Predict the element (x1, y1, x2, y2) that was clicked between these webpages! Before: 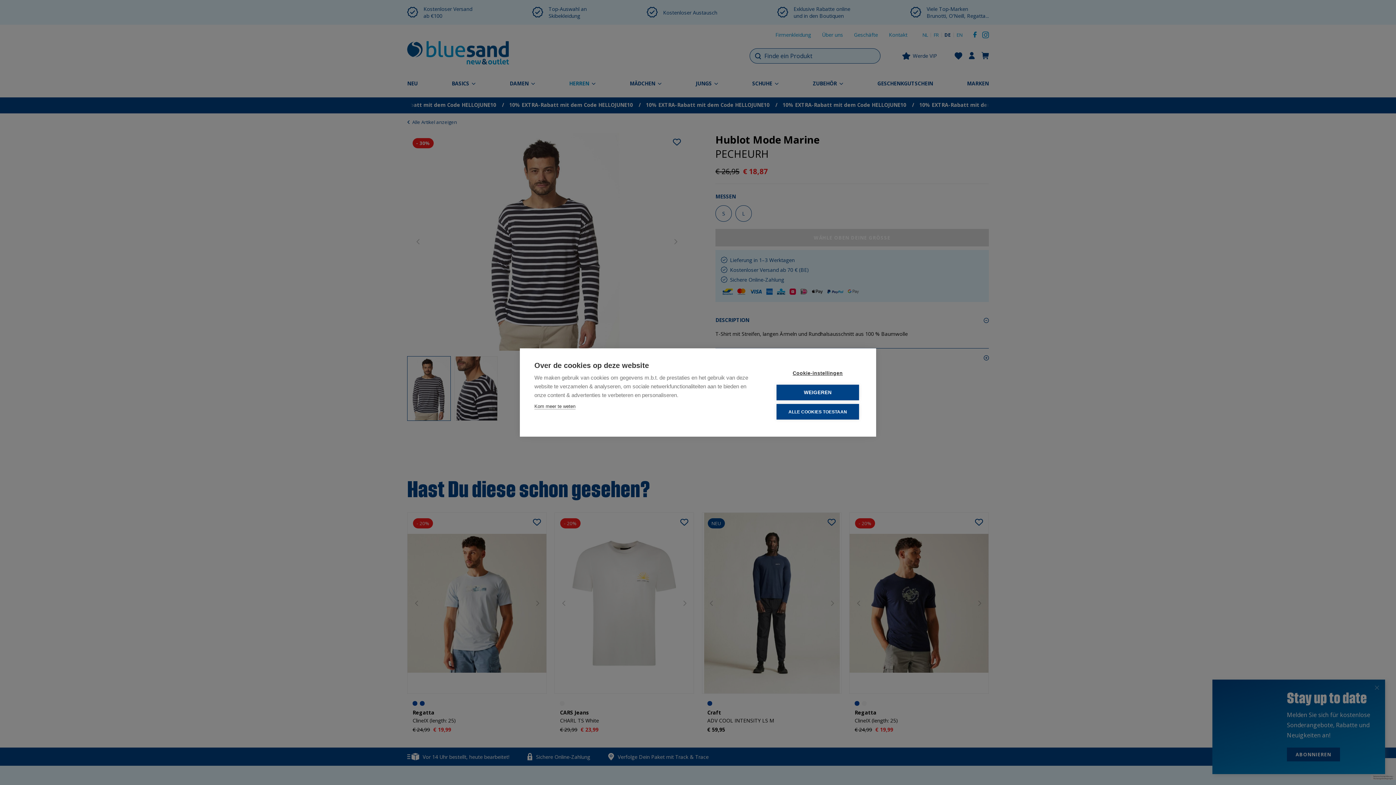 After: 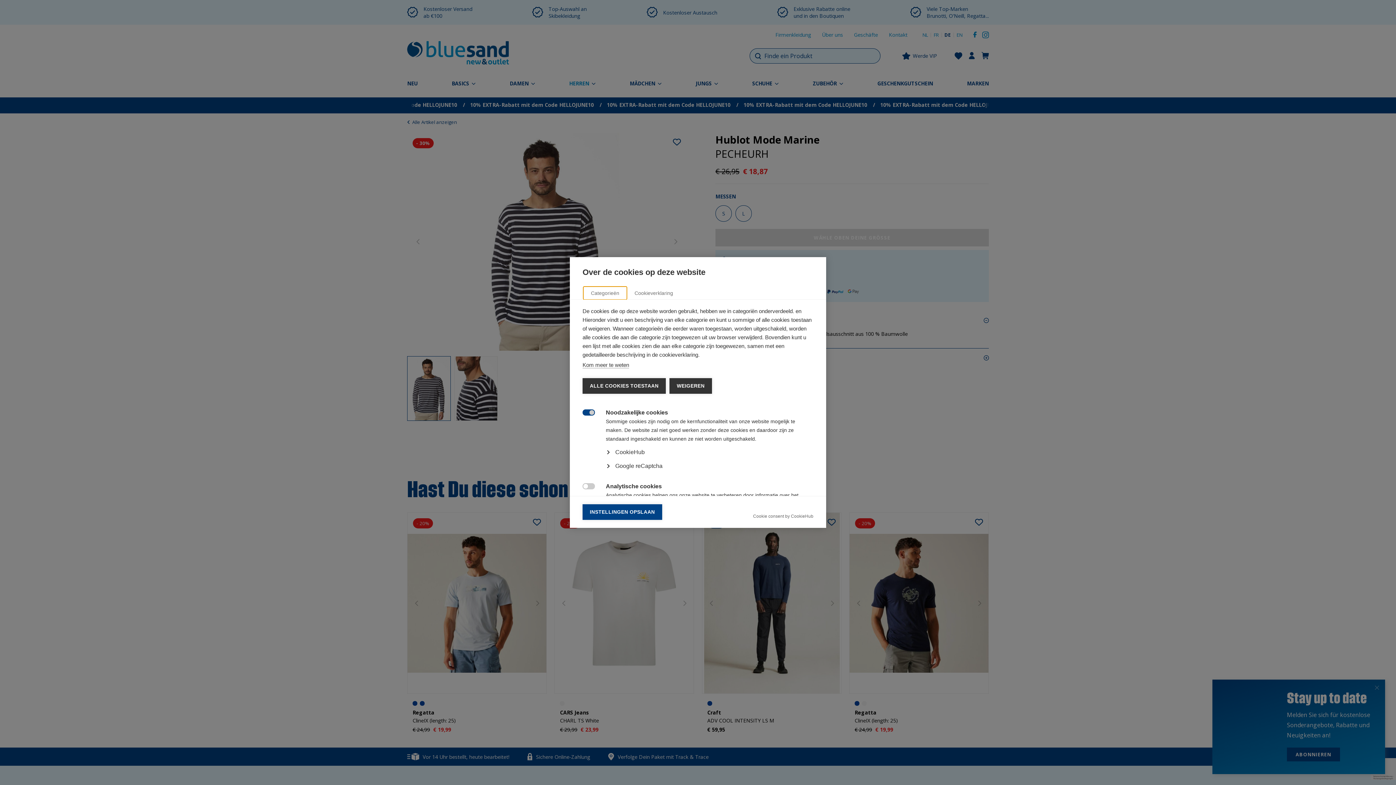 Action: bbox: (776, 365, 859, 381) label: Cookie-instellingen